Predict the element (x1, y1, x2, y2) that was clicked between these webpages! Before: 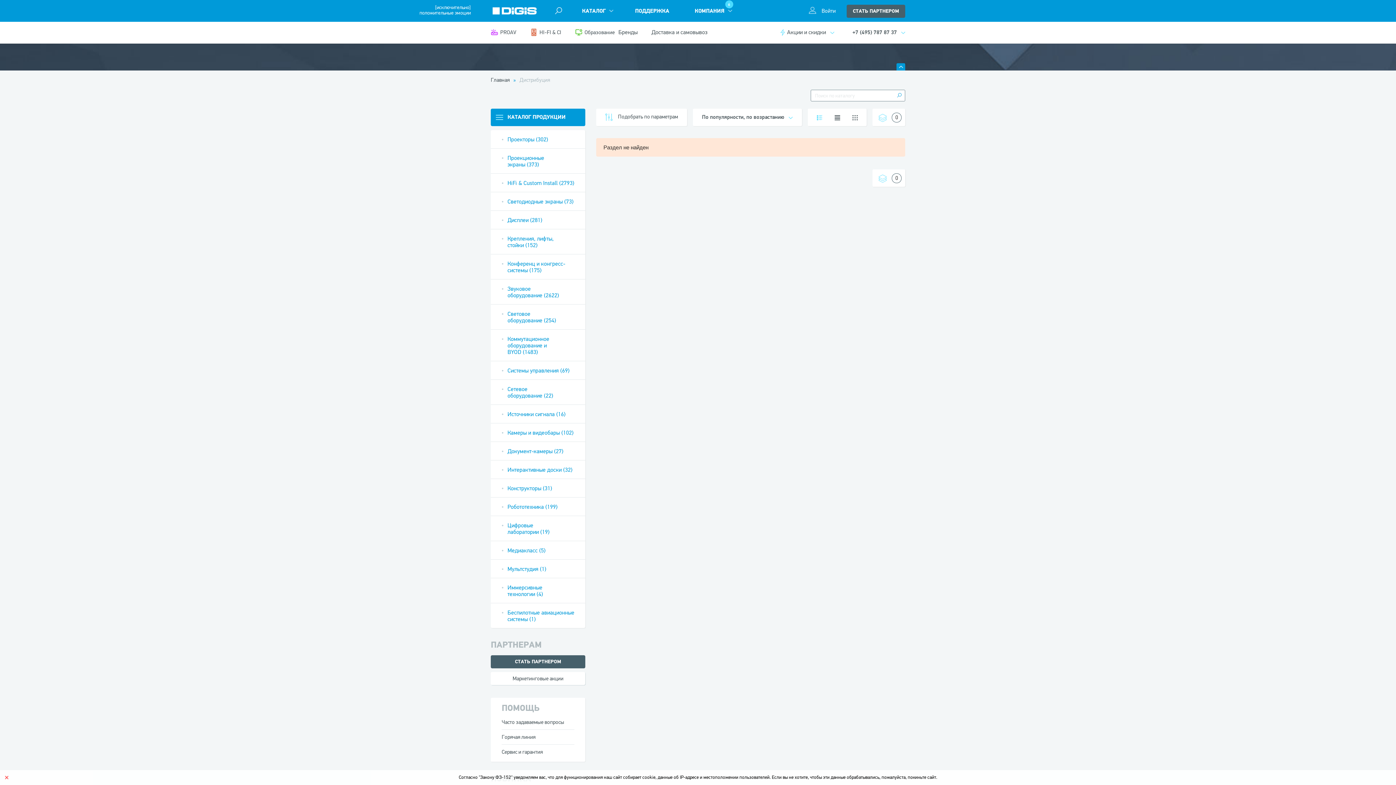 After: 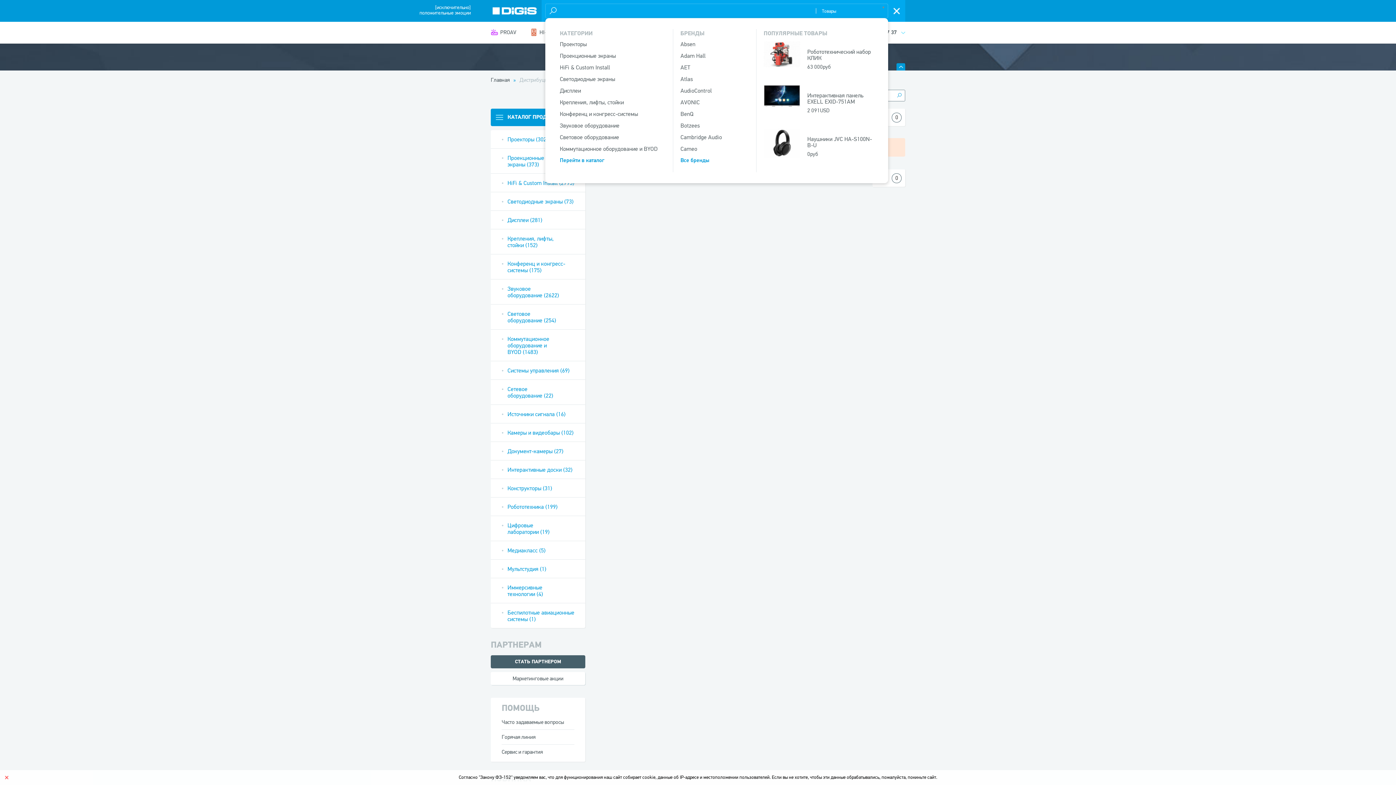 Action: bbox: (555, 7, 562, 14)